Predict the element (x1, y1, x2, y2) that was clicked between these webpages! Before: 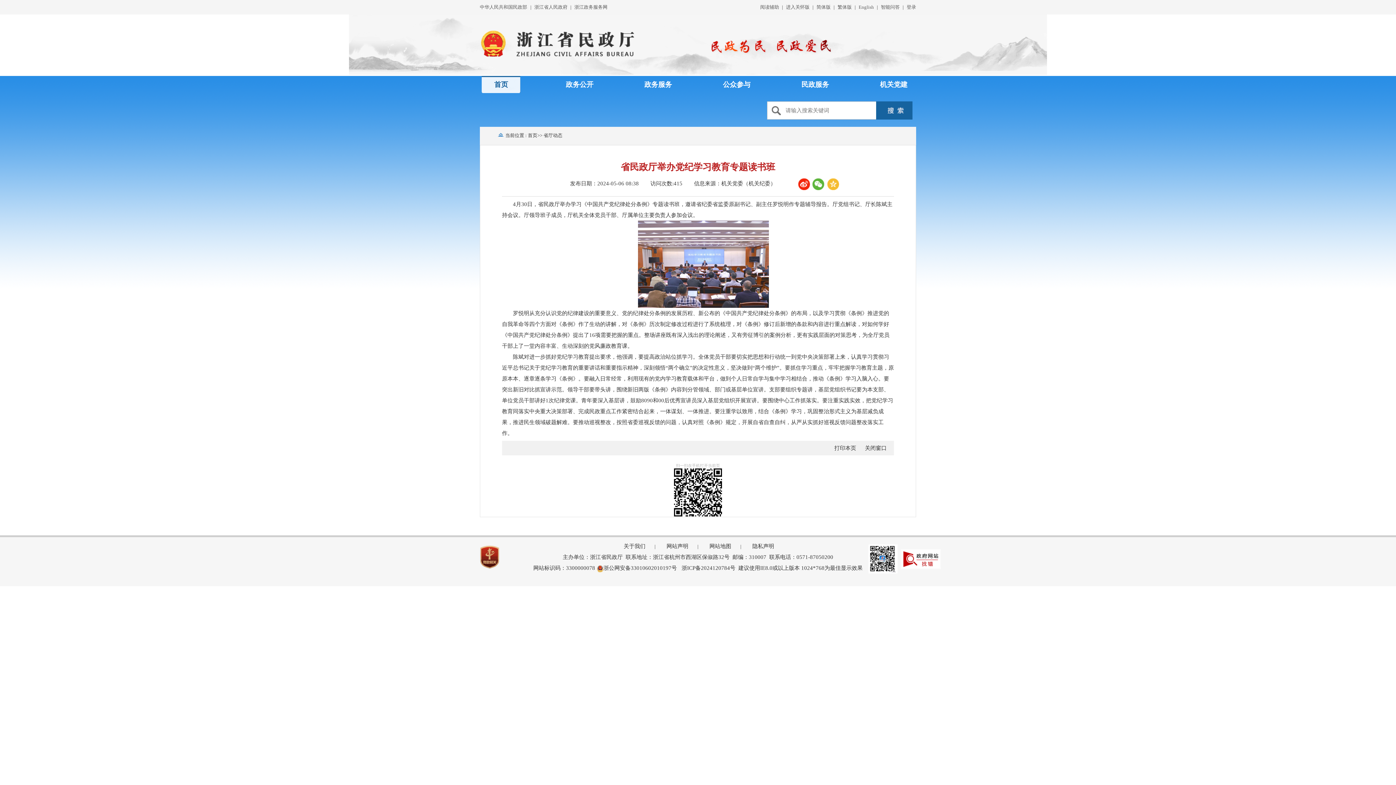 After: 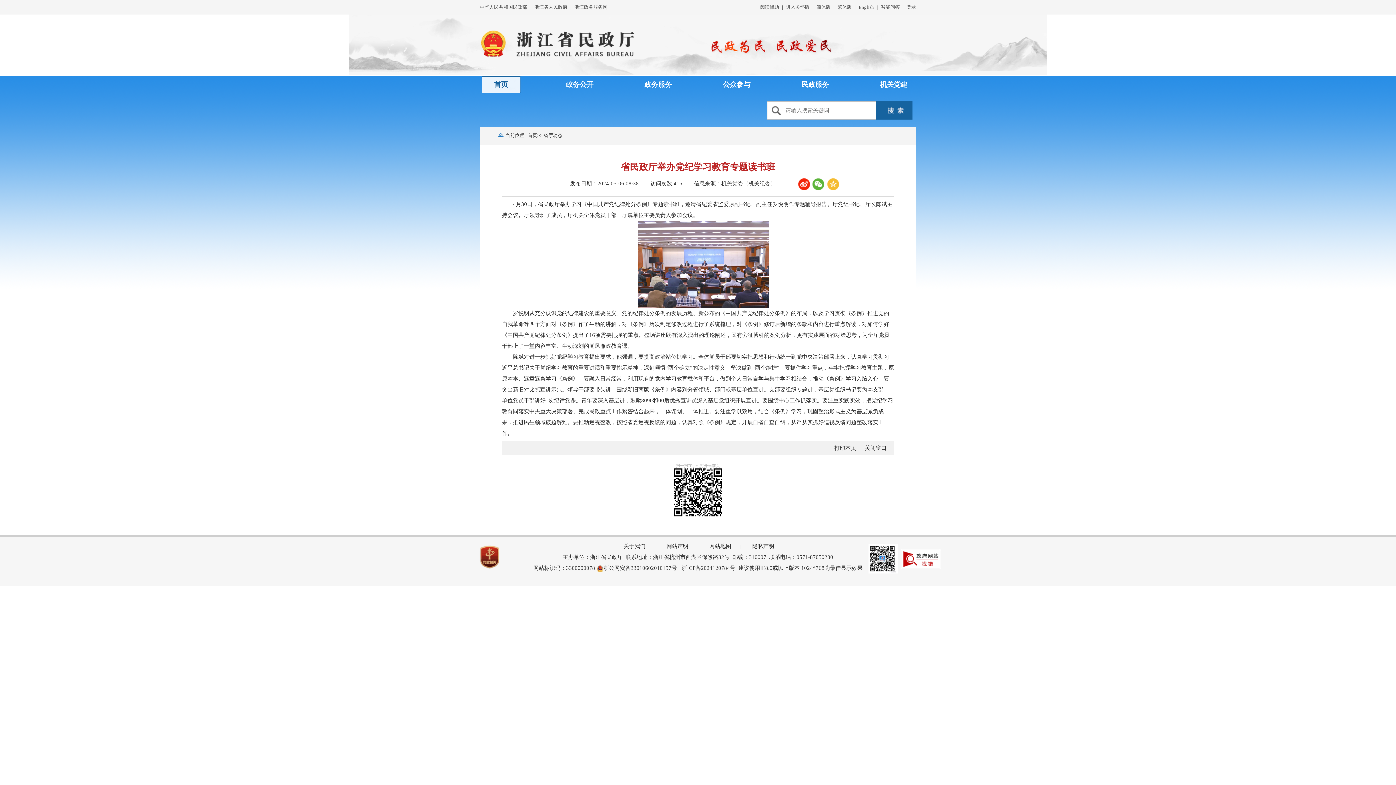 Action: bbox: (750, 543, 774, 549) label: 隐私声明